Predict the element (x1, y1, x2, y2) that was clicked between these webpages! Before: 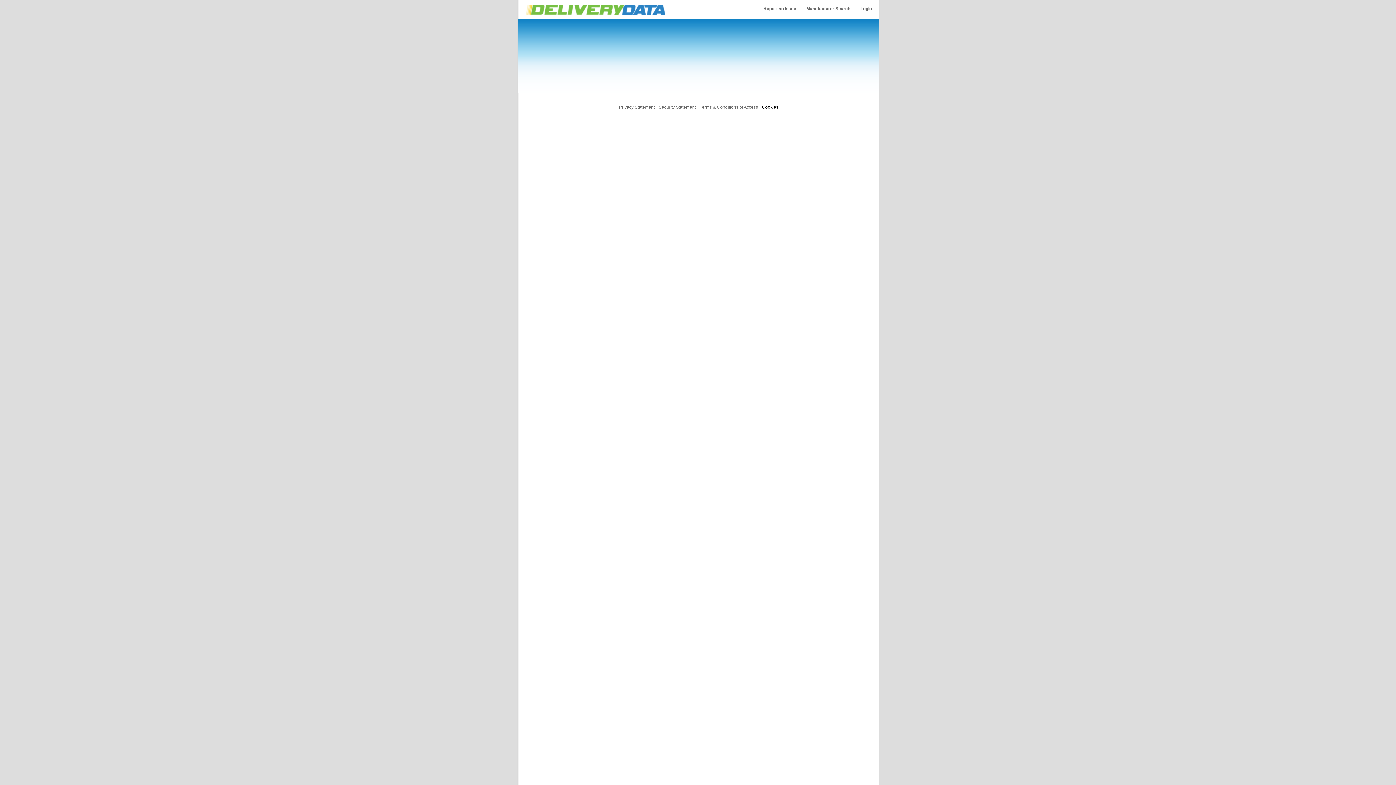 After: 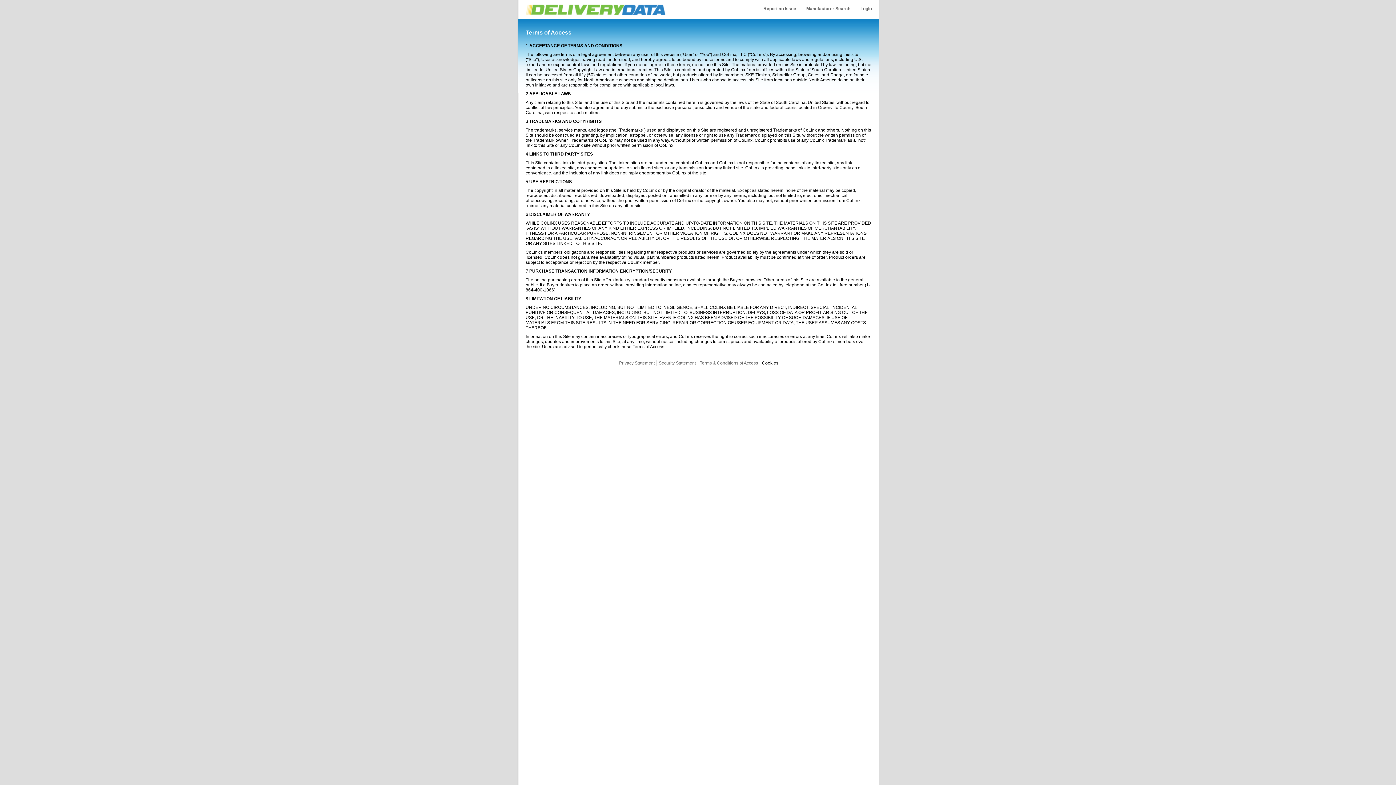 Action: bbox: (700, 104, 758, 109) label: Terms & Conditions of Access